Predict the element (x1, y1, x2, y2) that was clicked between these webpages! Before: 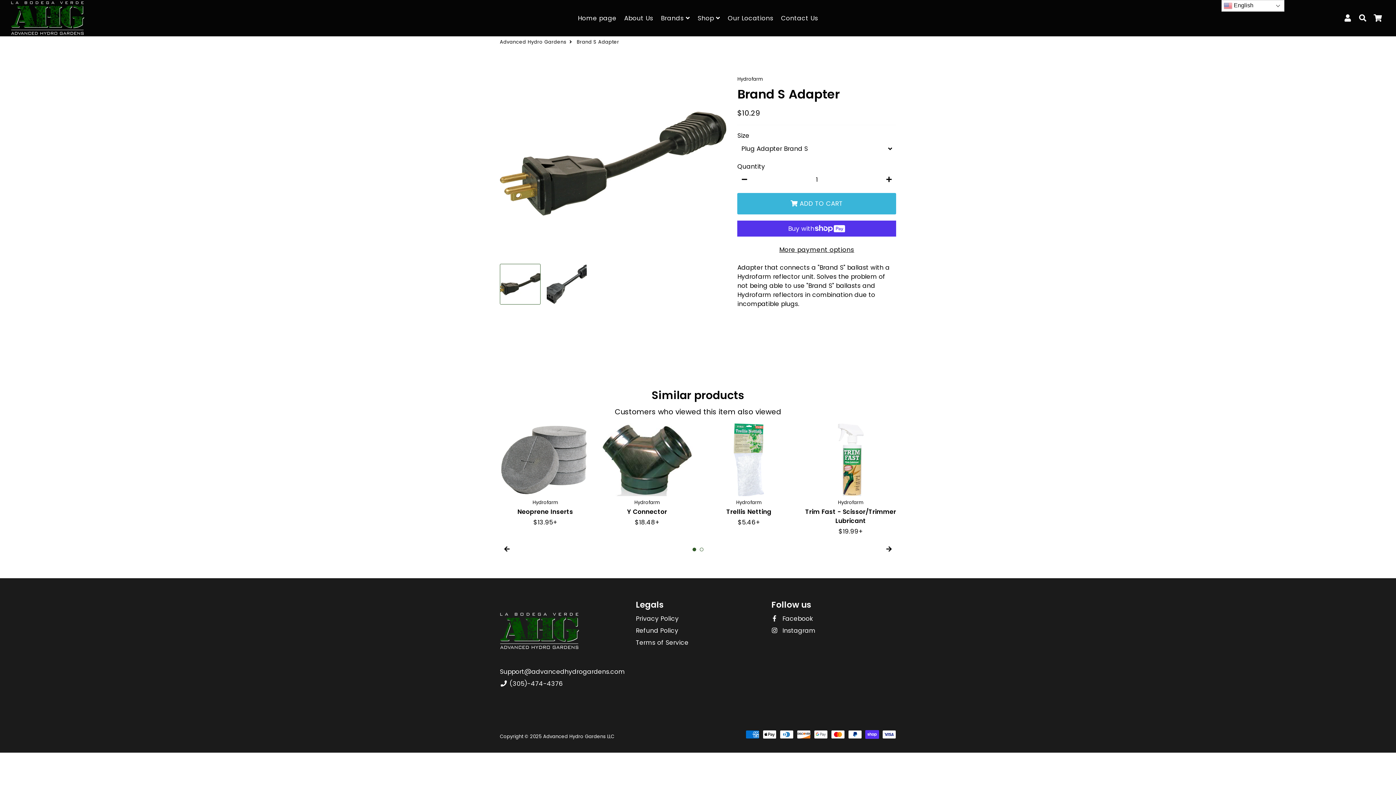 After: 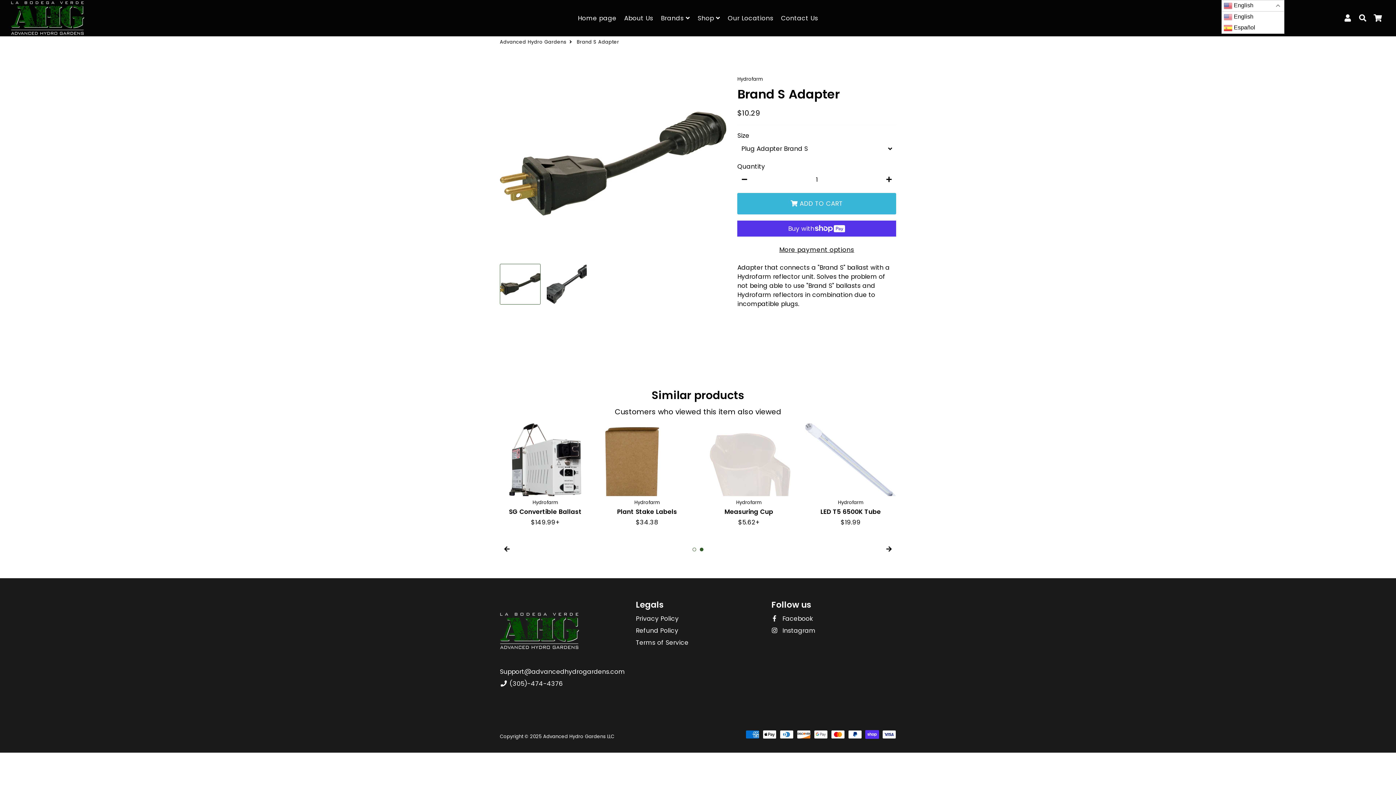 Action: bbox: (1221, 0, 1284, 11) label:  English